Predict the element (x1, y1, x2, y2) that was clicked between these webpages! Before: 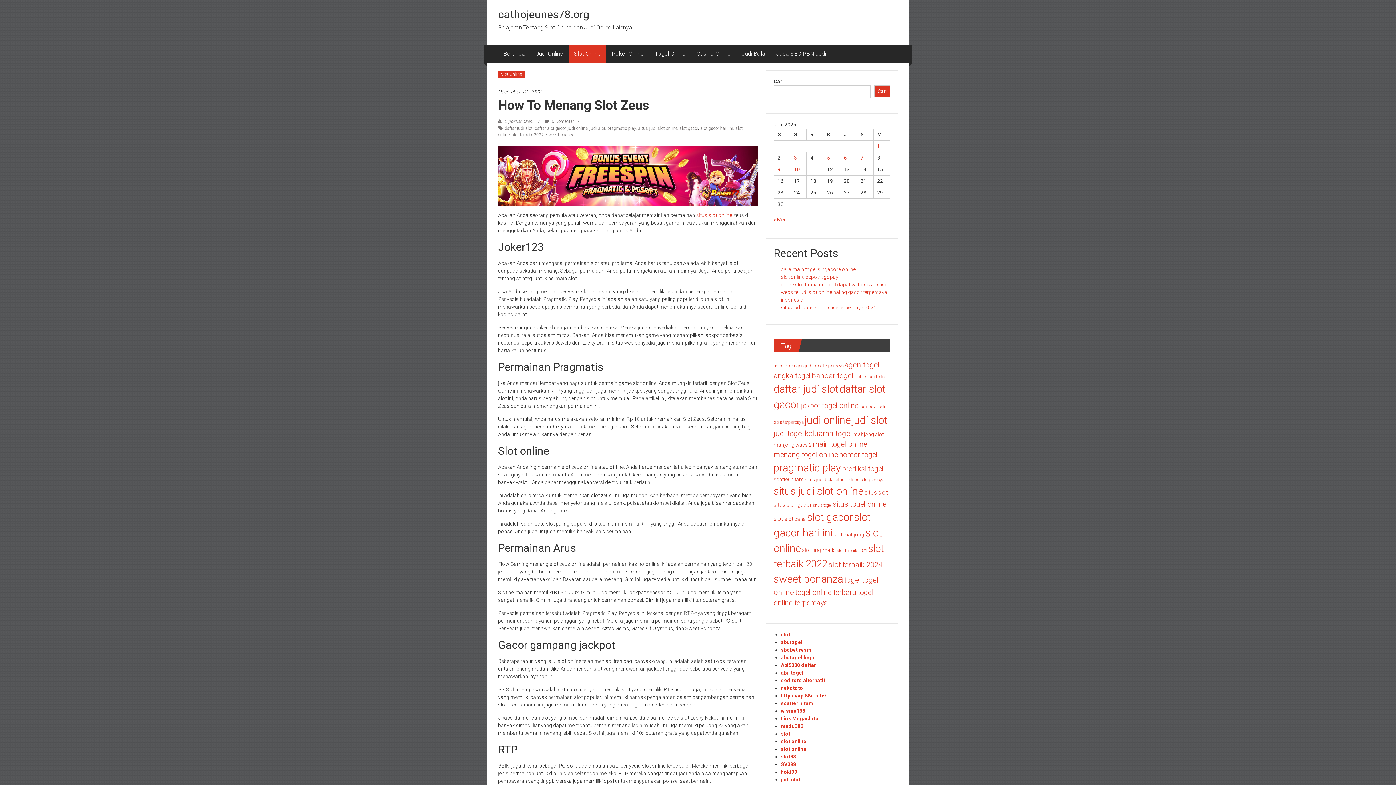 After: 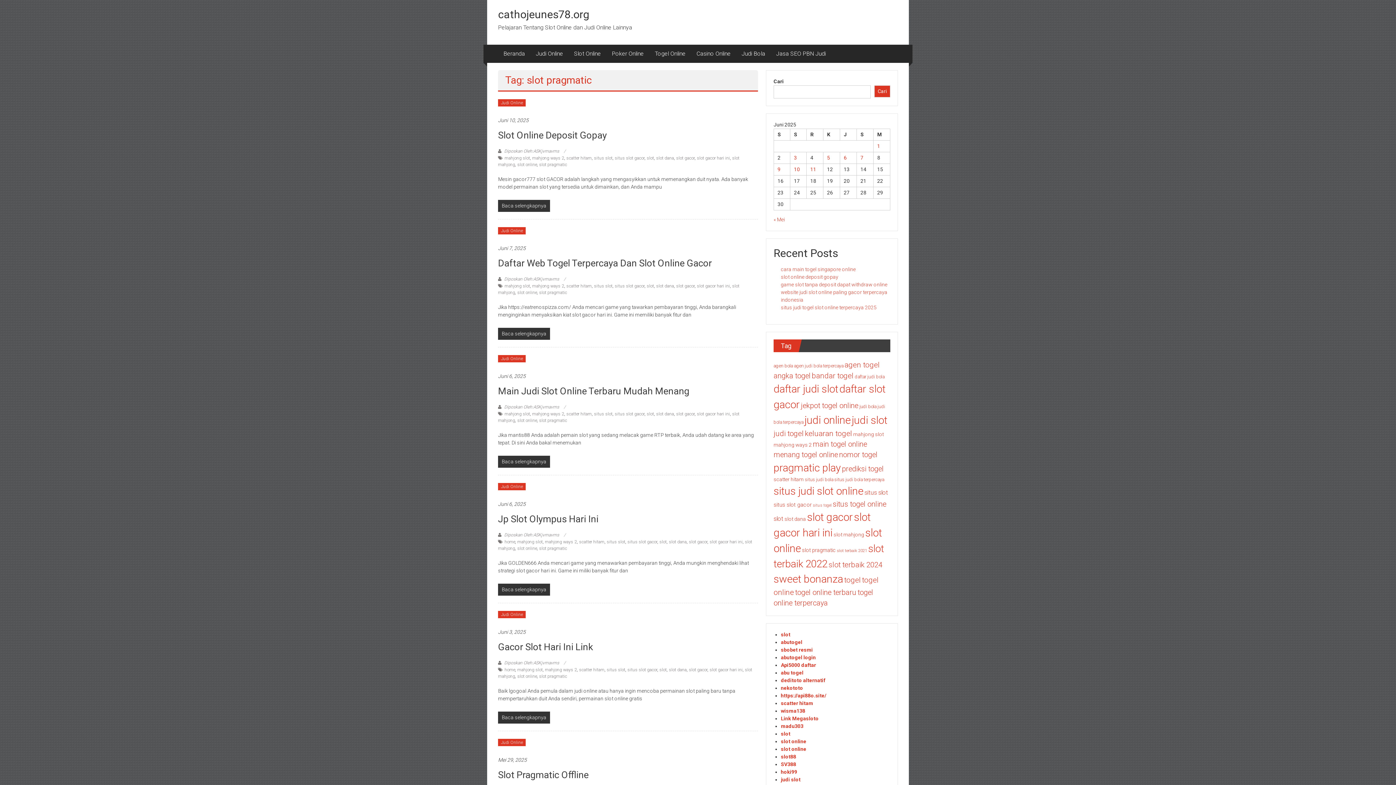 Action: label: slot pragmatic (37 item) bbox: (802, 547, 836, 553)